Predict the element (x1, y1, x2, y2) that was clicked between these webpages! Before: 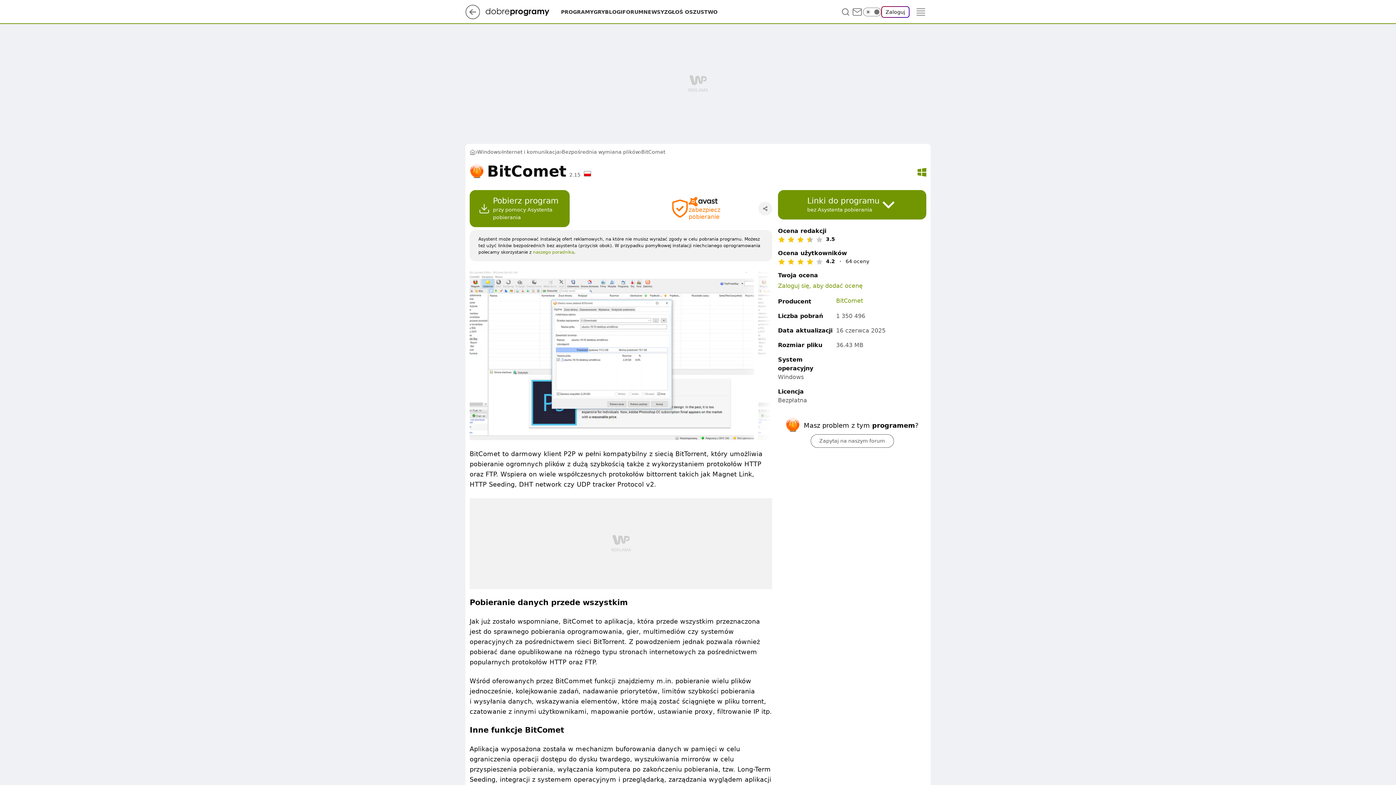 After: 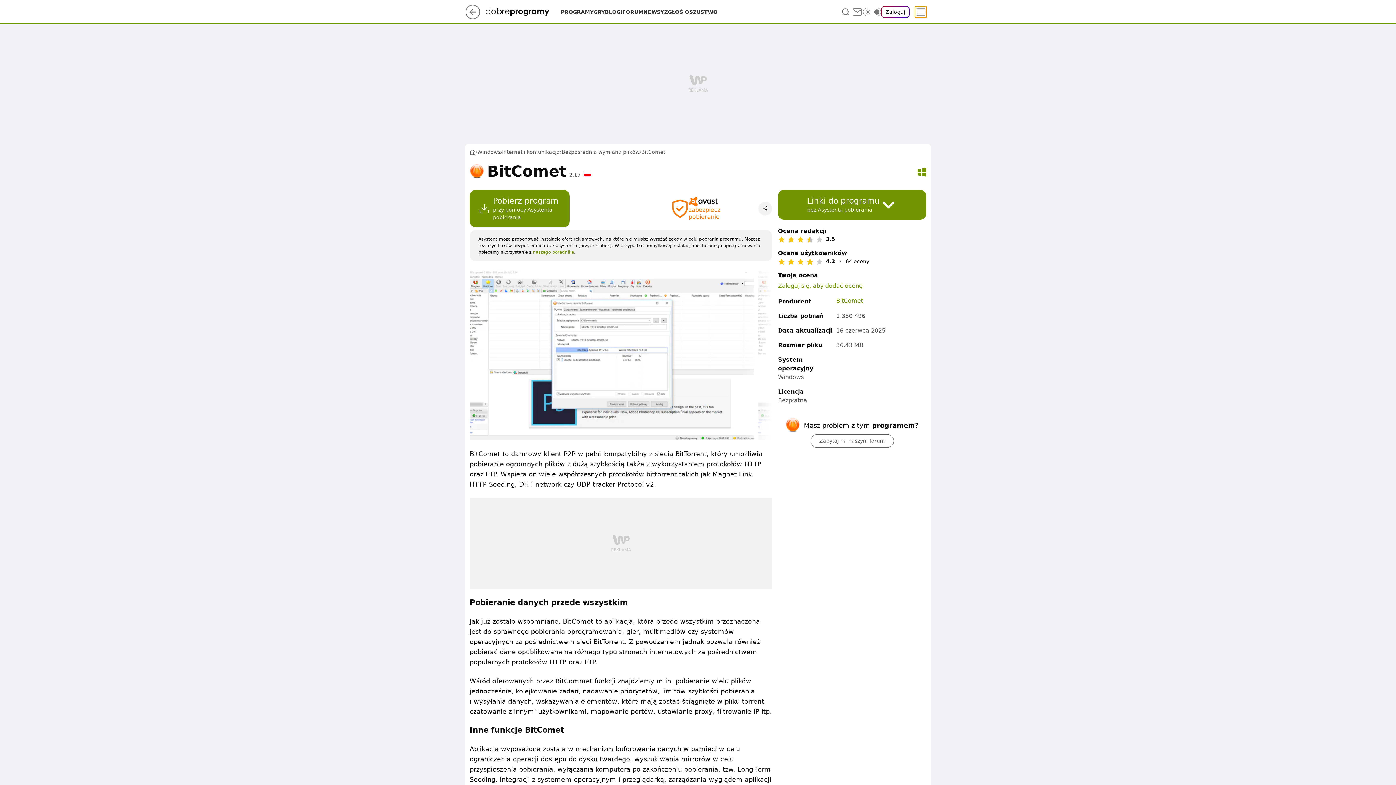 Action: label: Menu bbox: (915, 6, 926, 17)